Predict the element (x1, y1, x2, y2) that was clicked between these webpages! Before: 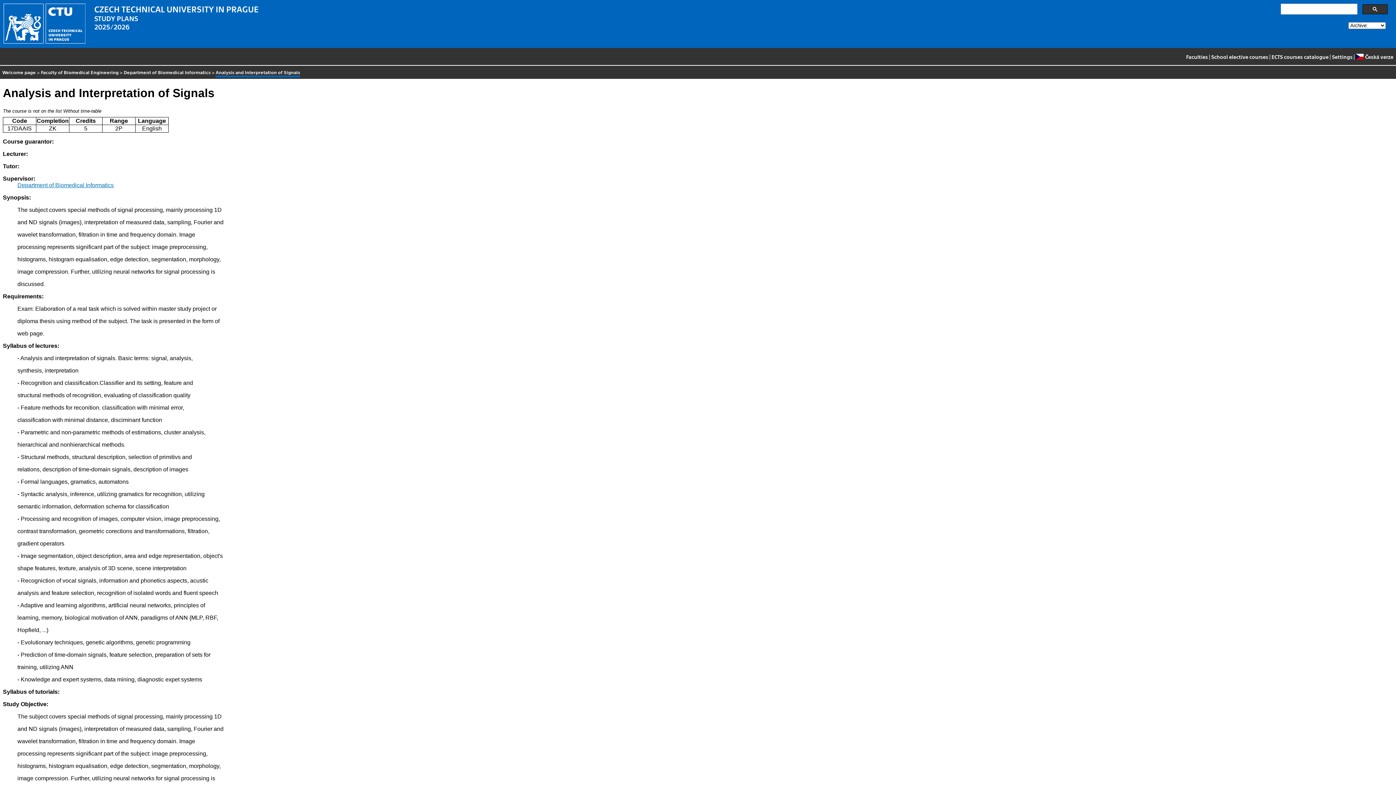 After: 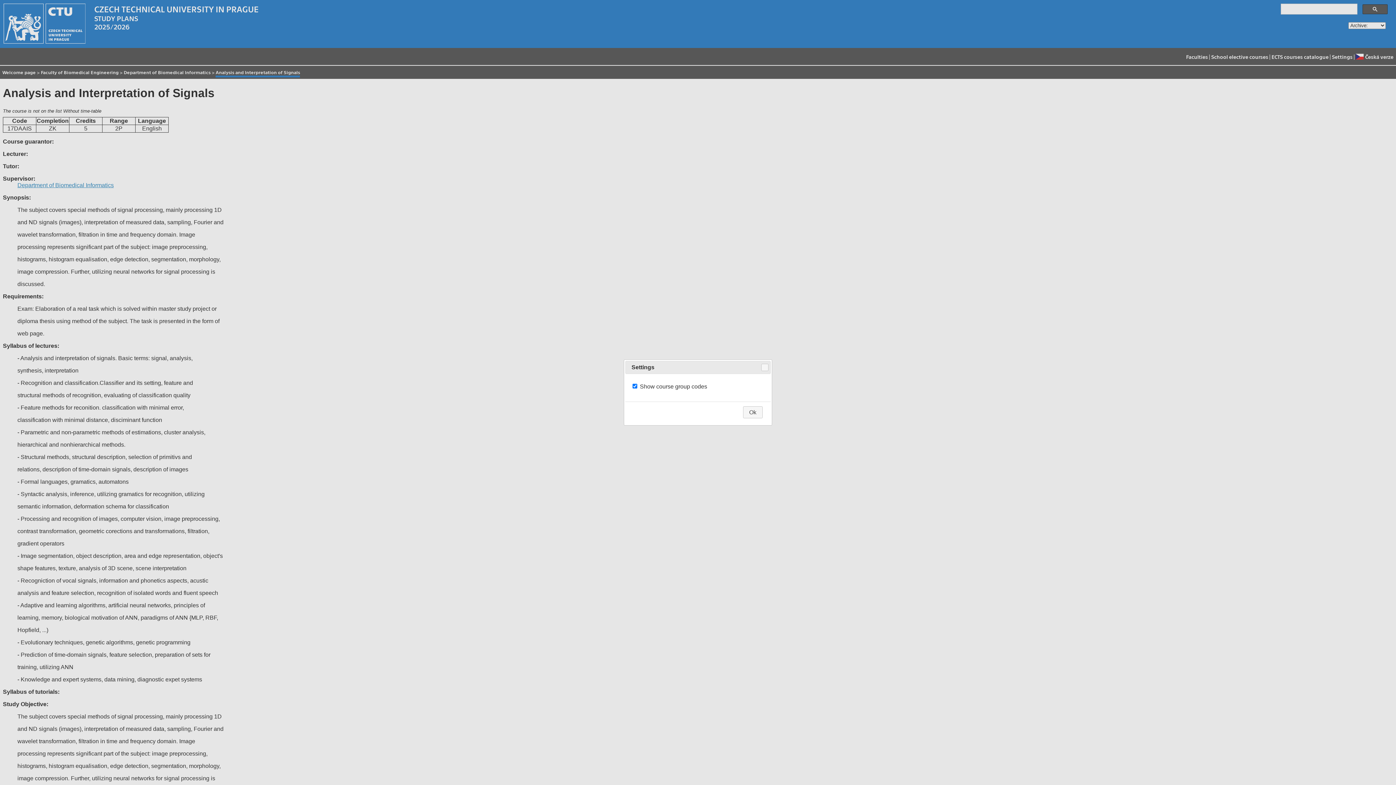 Action: label: Settings bbox: (1332, 51, 1352, 63)